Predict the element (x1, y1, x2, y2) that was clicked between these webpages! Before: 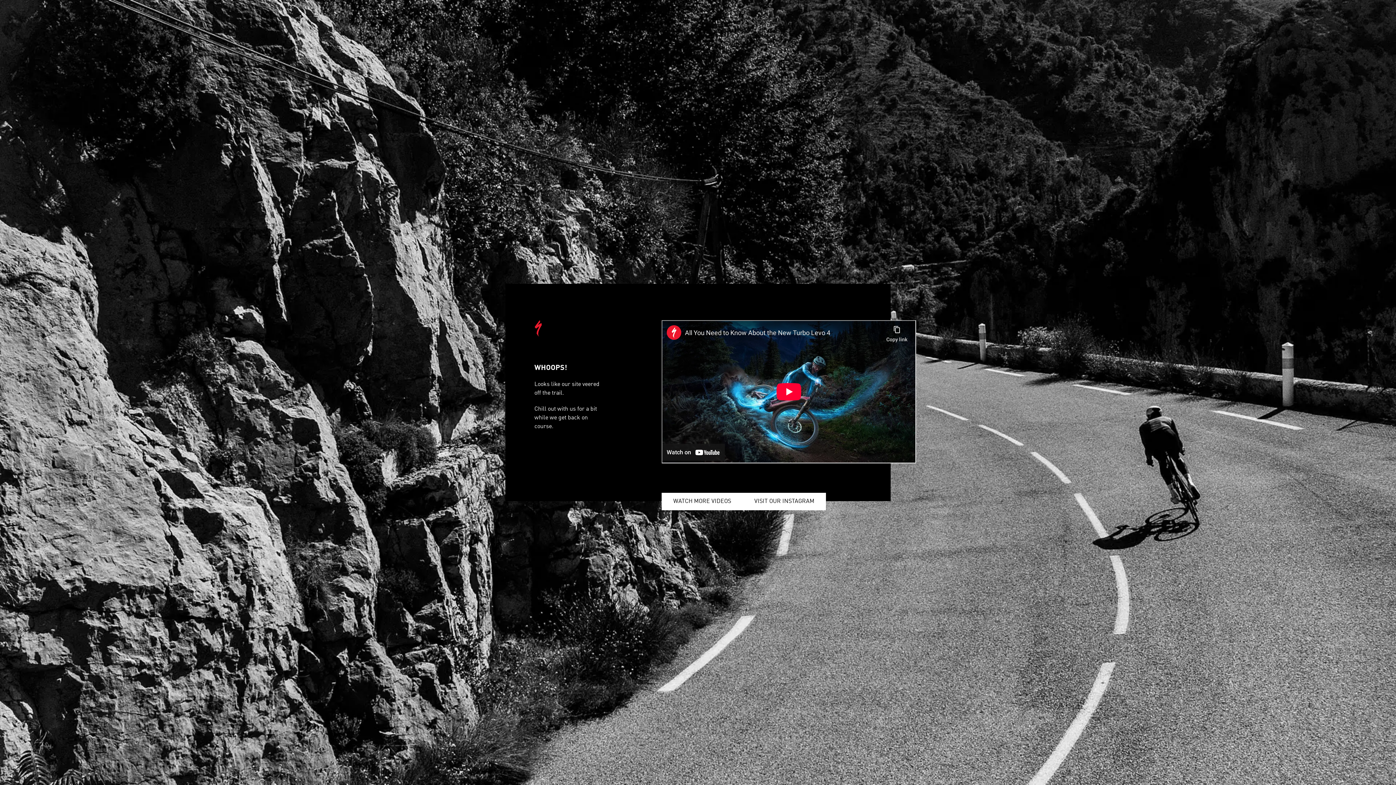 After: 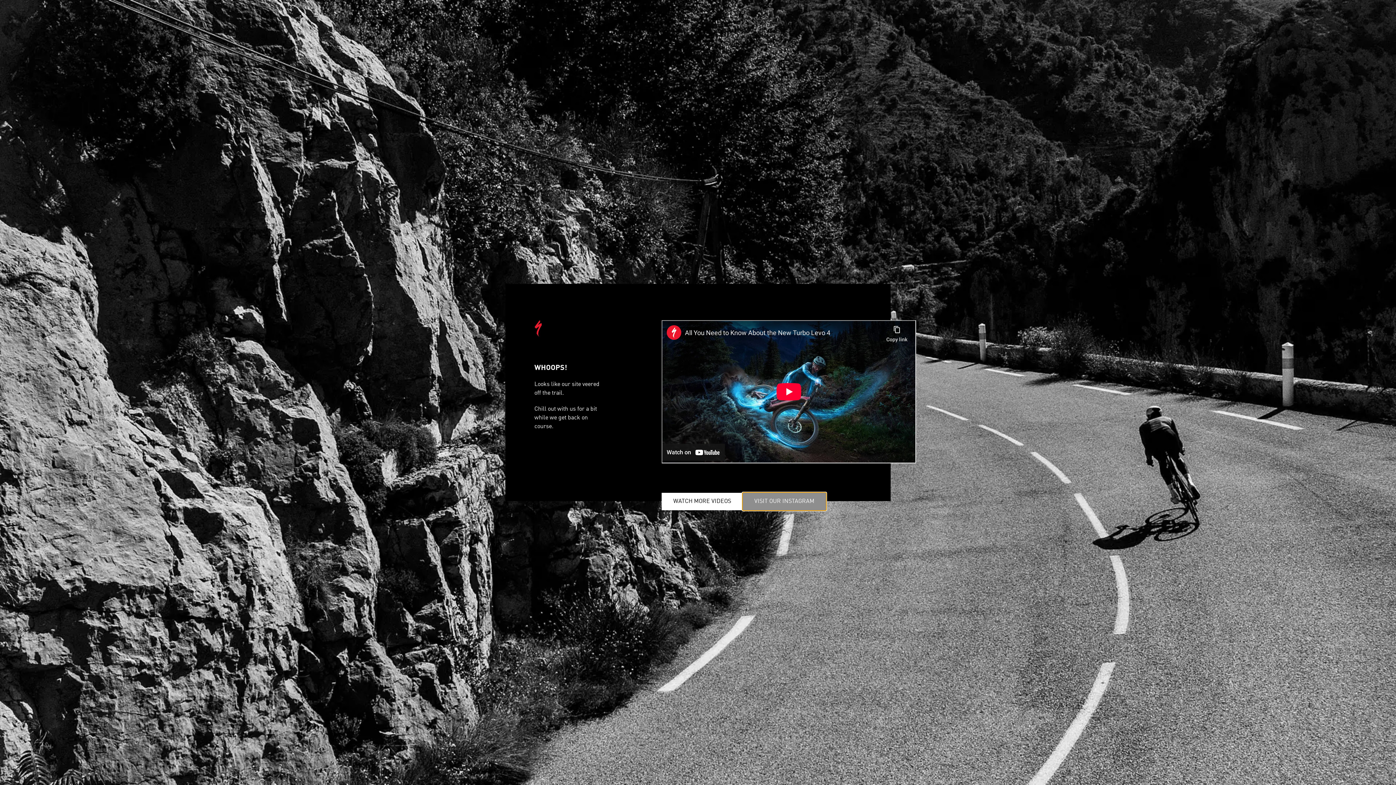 Action: label: VISIT OUR INSTAGRAM bbox: (742, 493, 826, 510)